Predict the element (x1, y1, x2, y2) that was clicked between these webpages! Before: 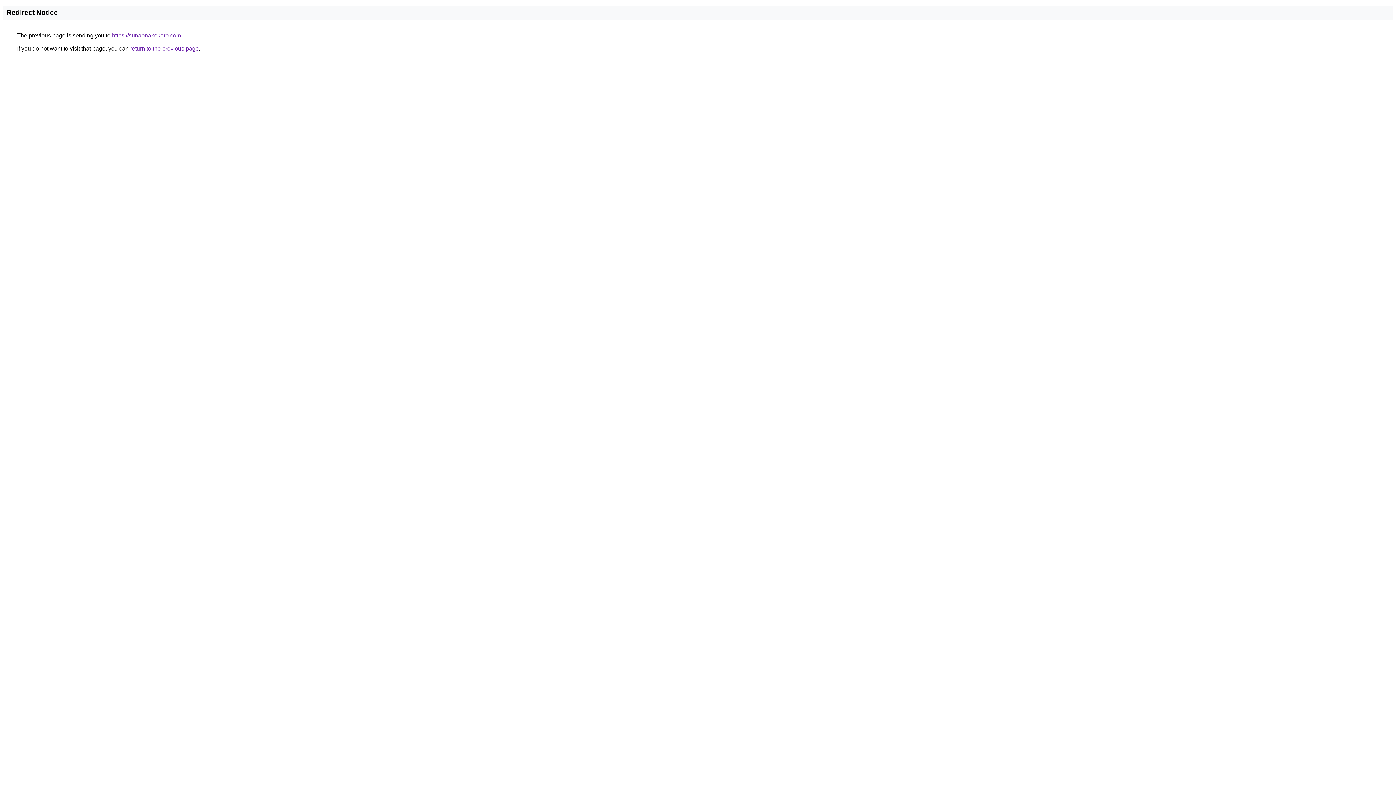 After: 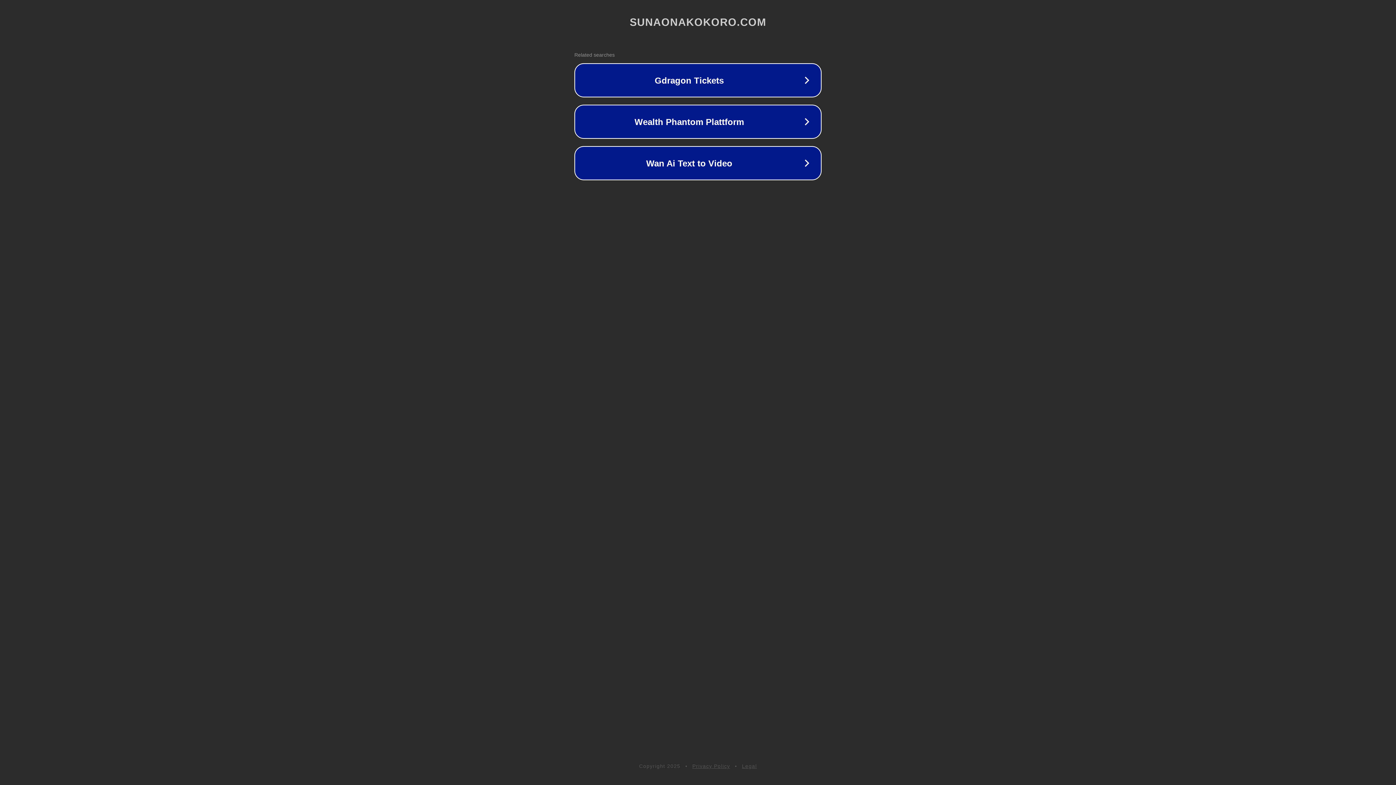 Action: label: https://sunaonakokoro.com bbox: (112, 32, 181, 38)